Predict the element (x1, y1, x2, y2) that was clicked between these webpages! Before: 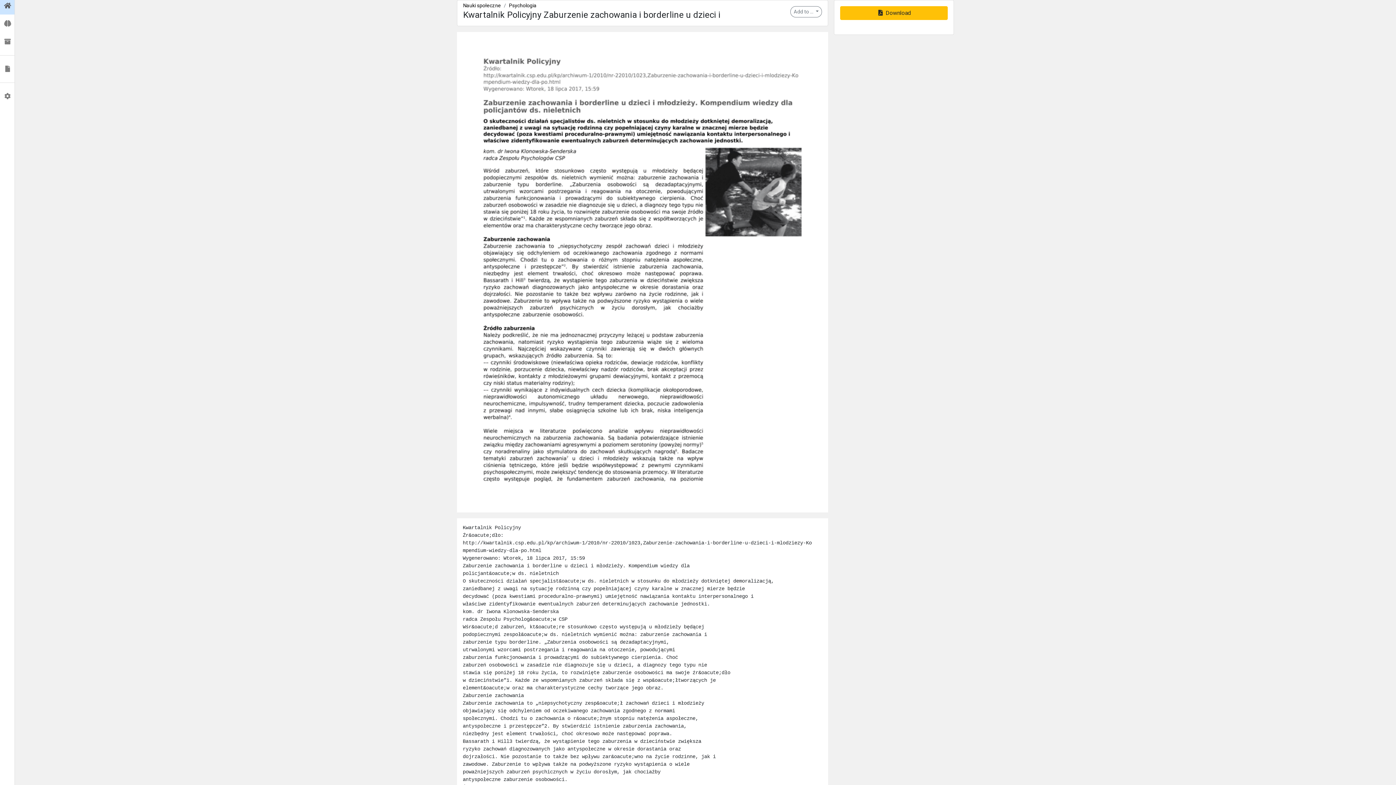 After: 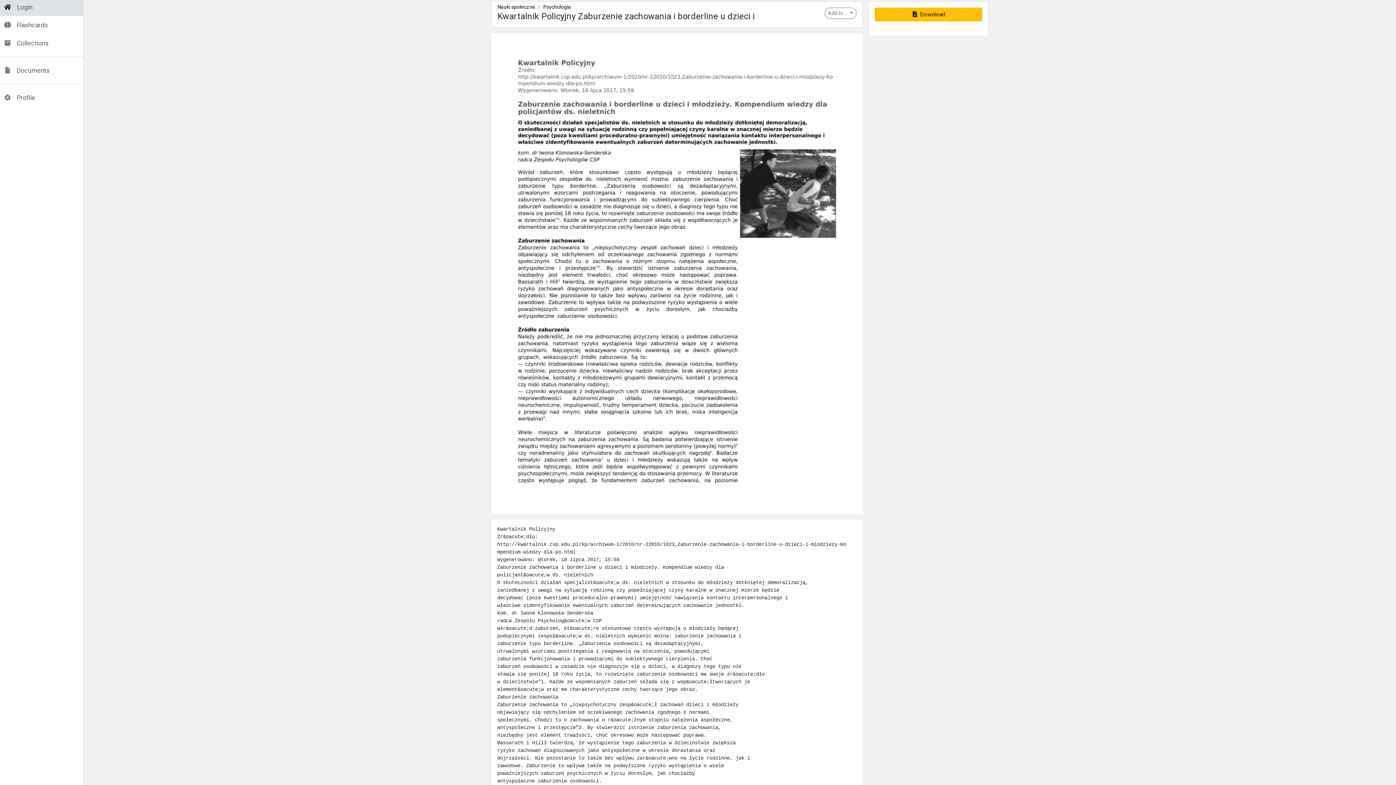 Action: bbox: (0, -1, 14, 13)